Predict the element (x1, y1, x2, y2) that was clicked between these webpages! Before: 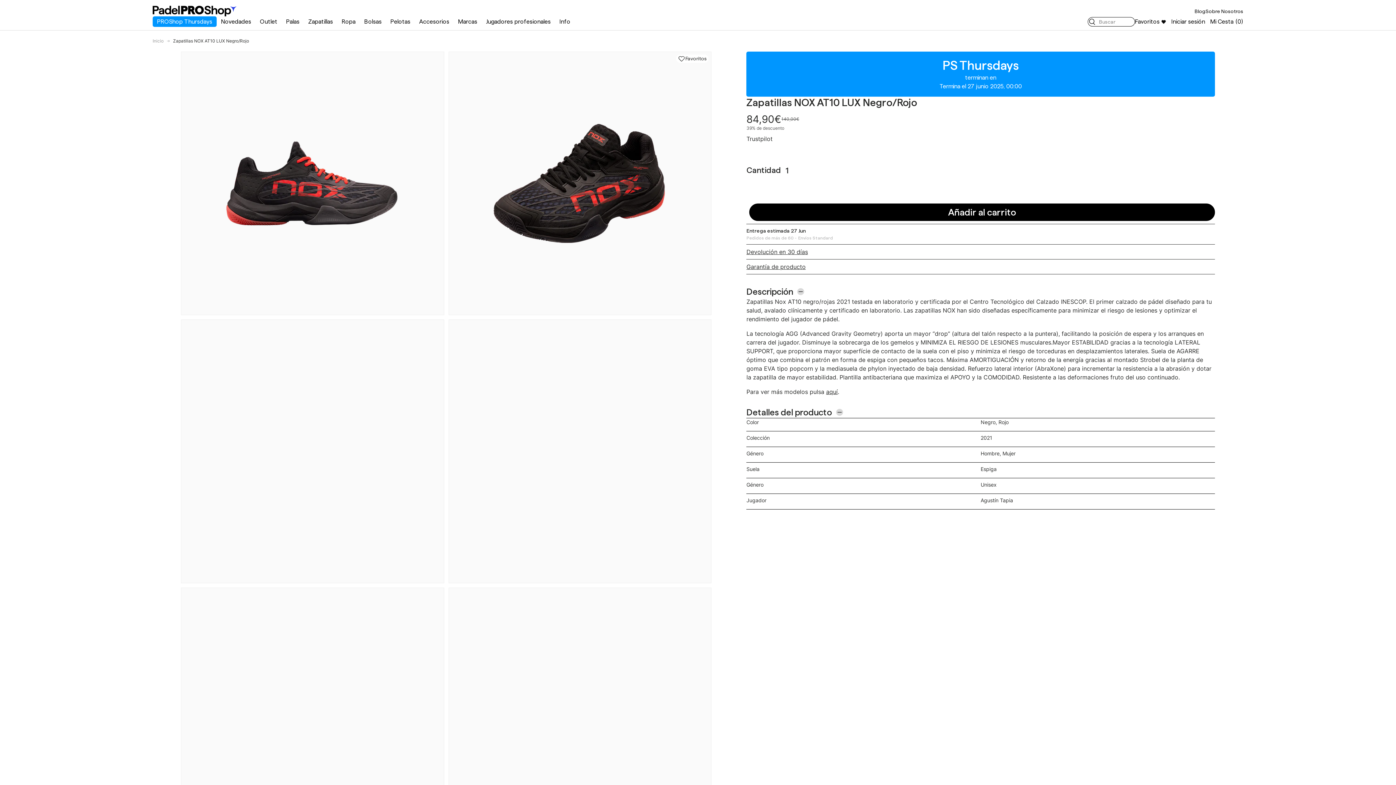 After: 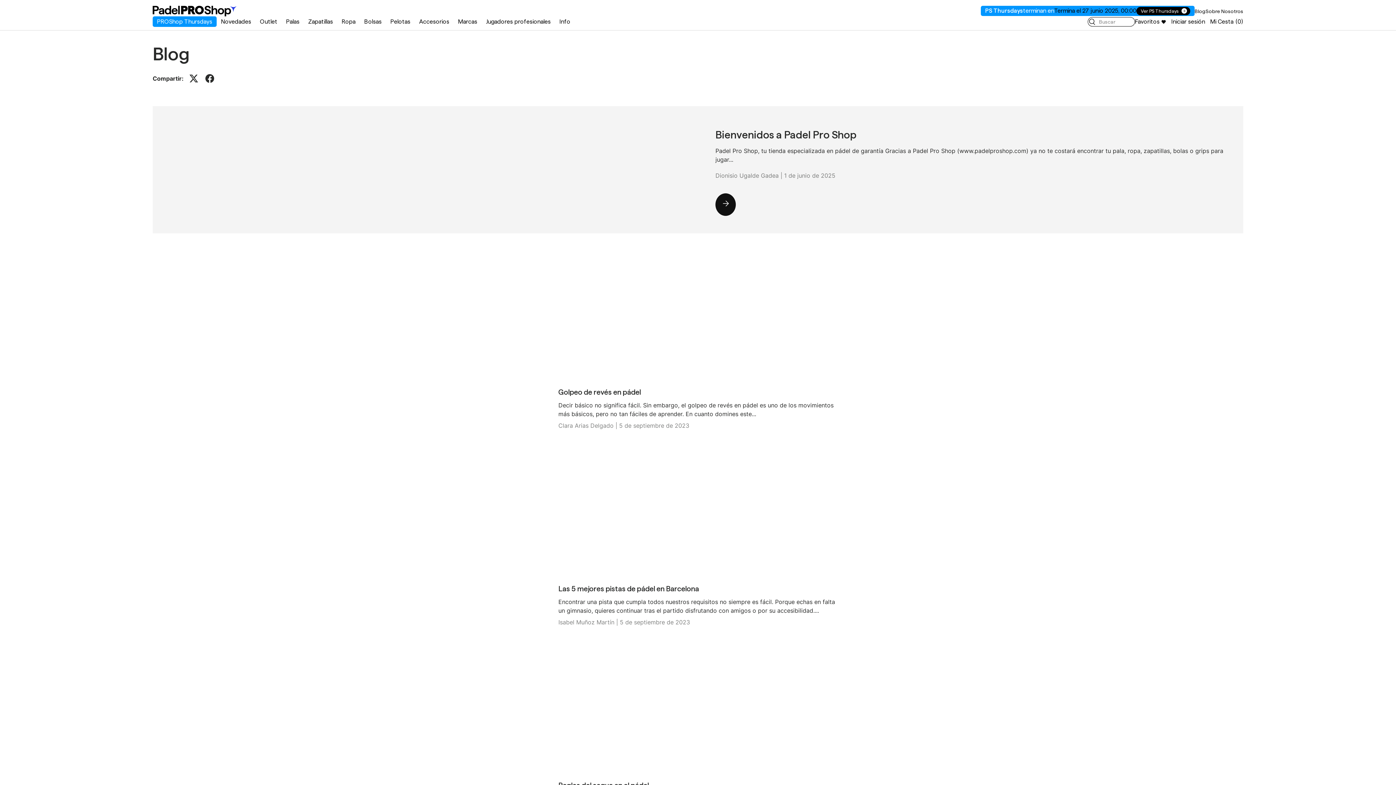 Action: bbox: (1194, 8, 1205, 14) label: Blog